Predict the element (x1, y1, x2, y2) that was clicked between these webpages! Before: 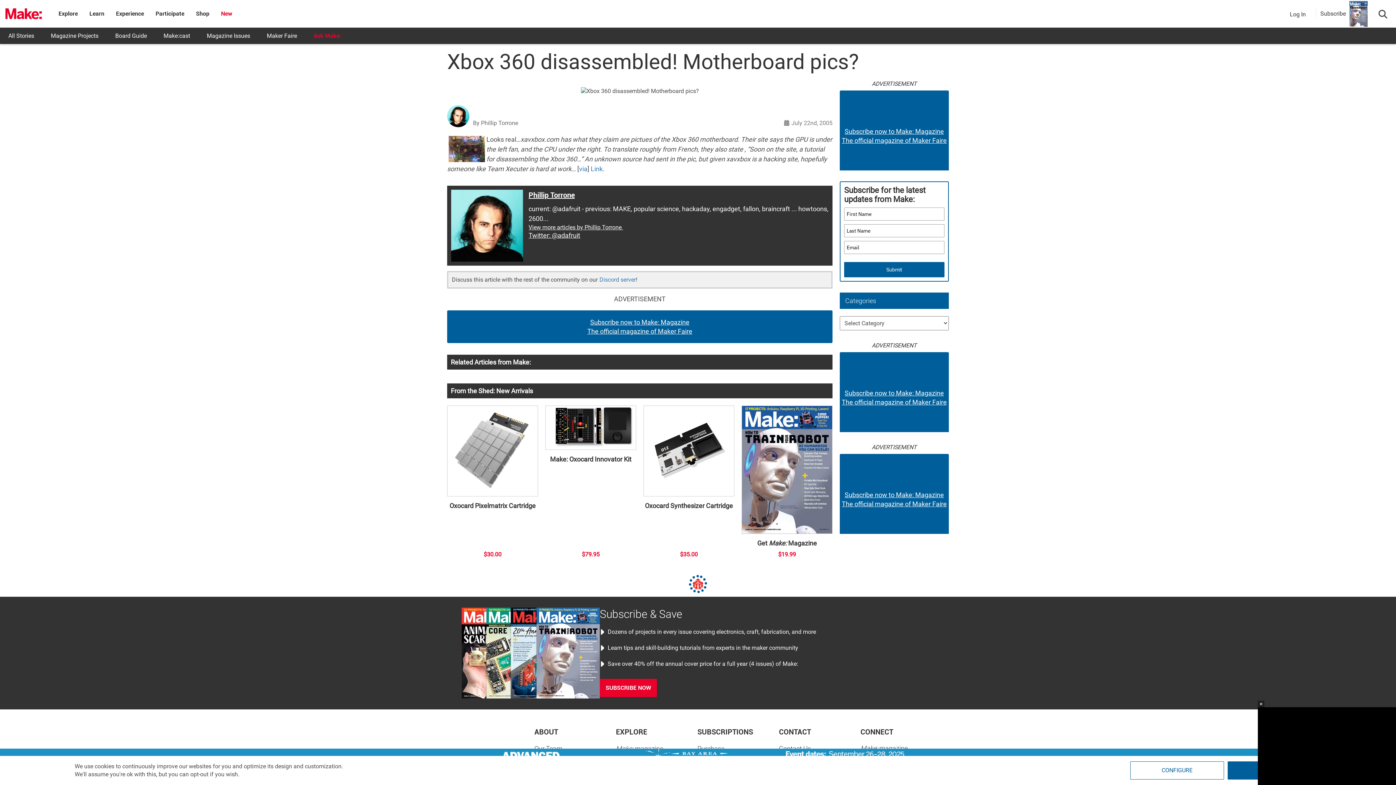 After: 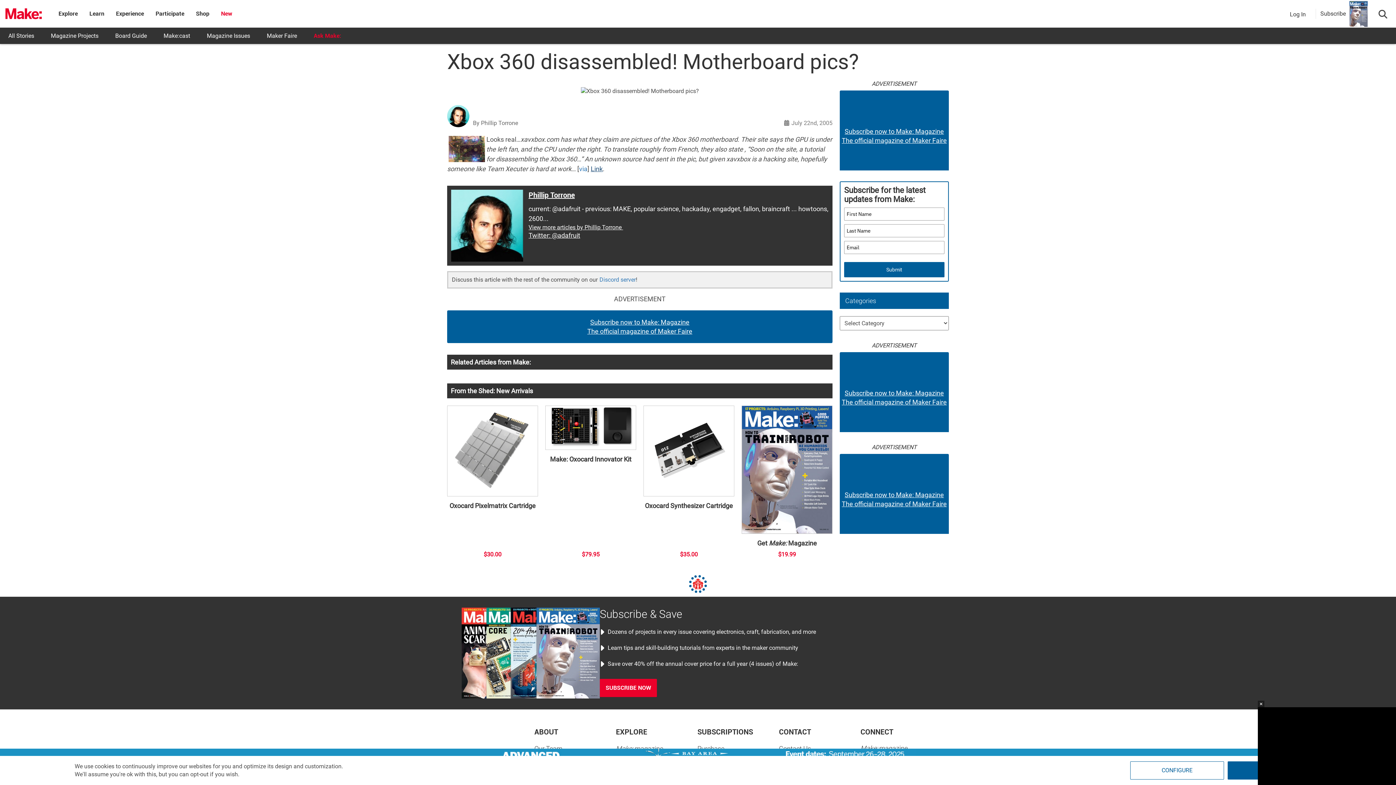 Action: label: Link bbox: (590, 165, 602, 172)